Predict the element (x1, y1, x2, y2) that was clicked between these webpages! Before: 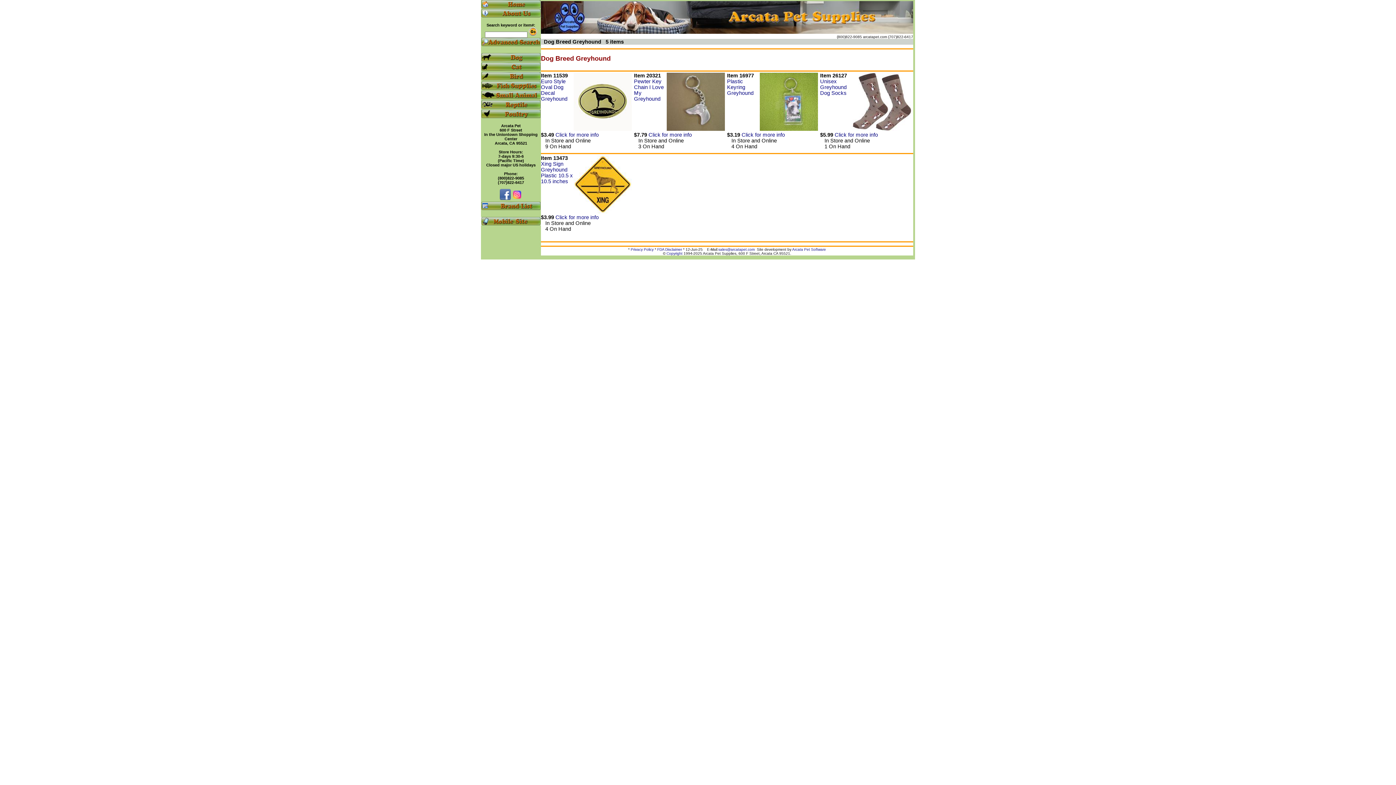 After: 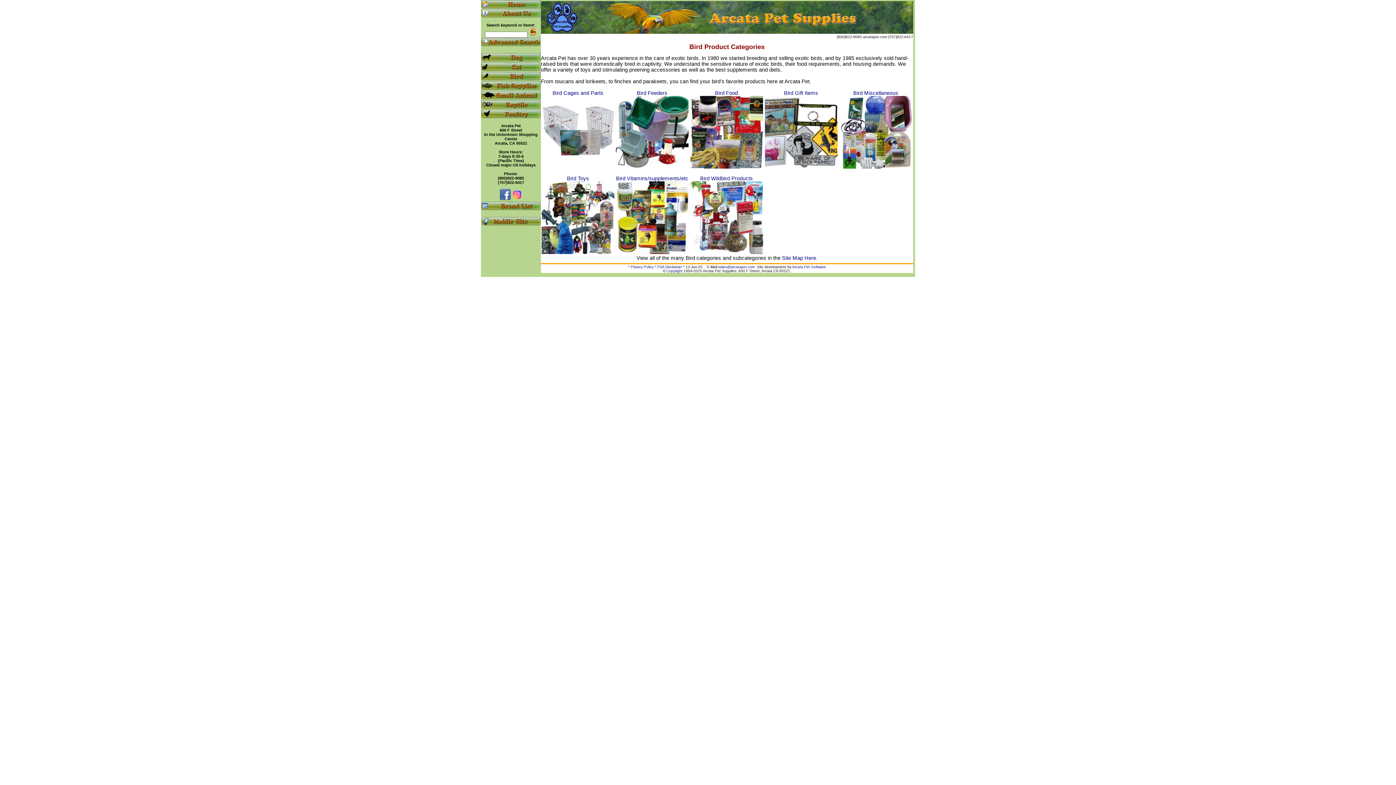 Action: bbox: (481, 75, 541, 81)